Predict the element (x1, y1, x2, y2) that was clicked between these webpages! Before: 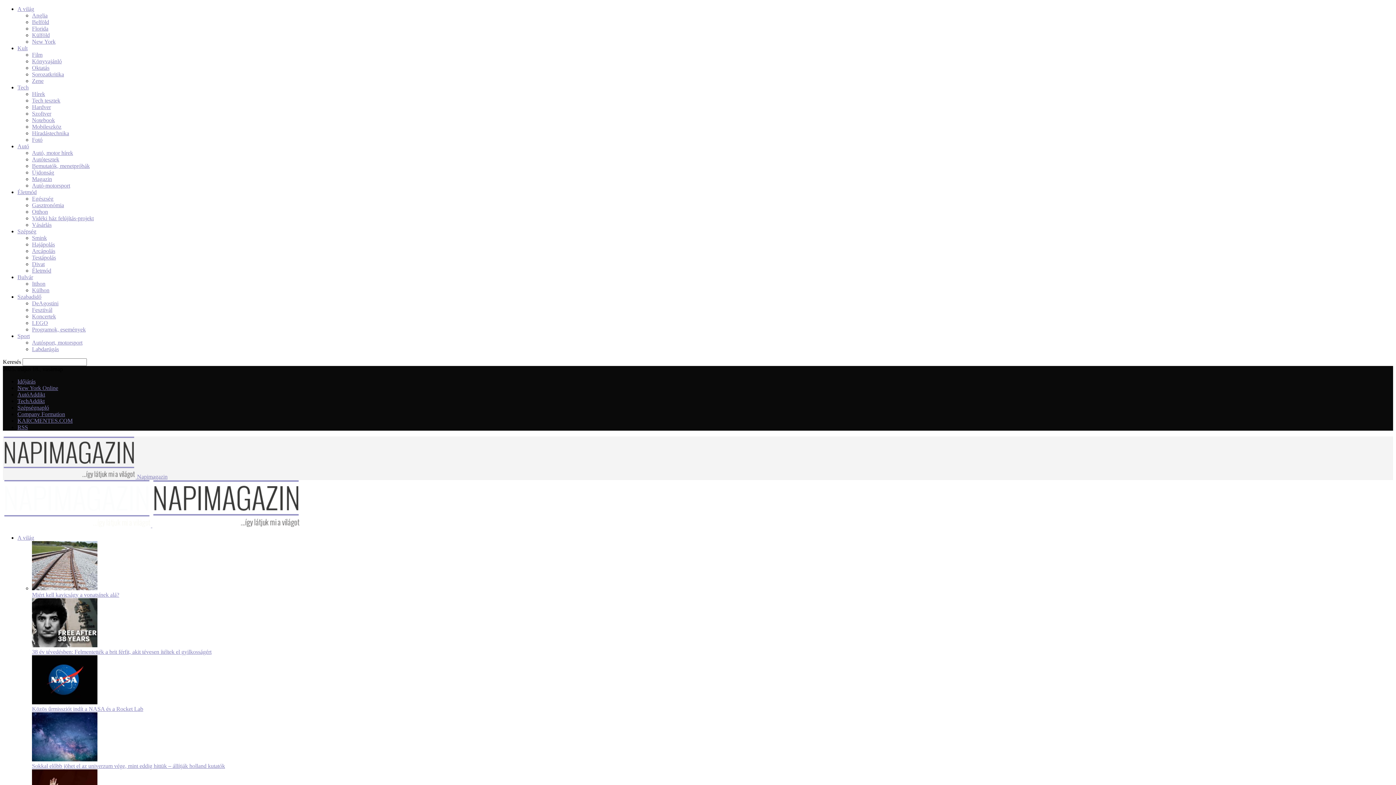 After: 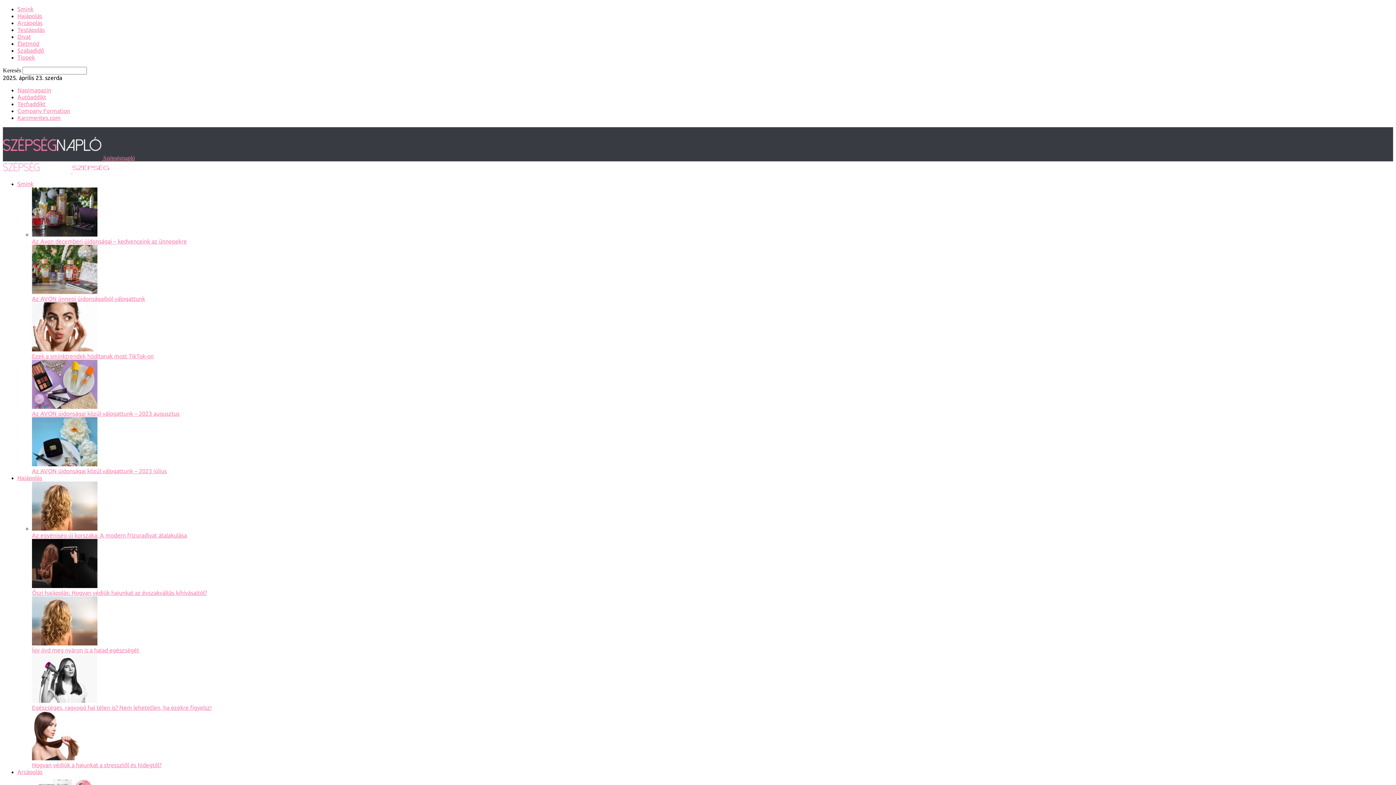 Action: bbox: (32, 254, 56, 260) label: Testápolás